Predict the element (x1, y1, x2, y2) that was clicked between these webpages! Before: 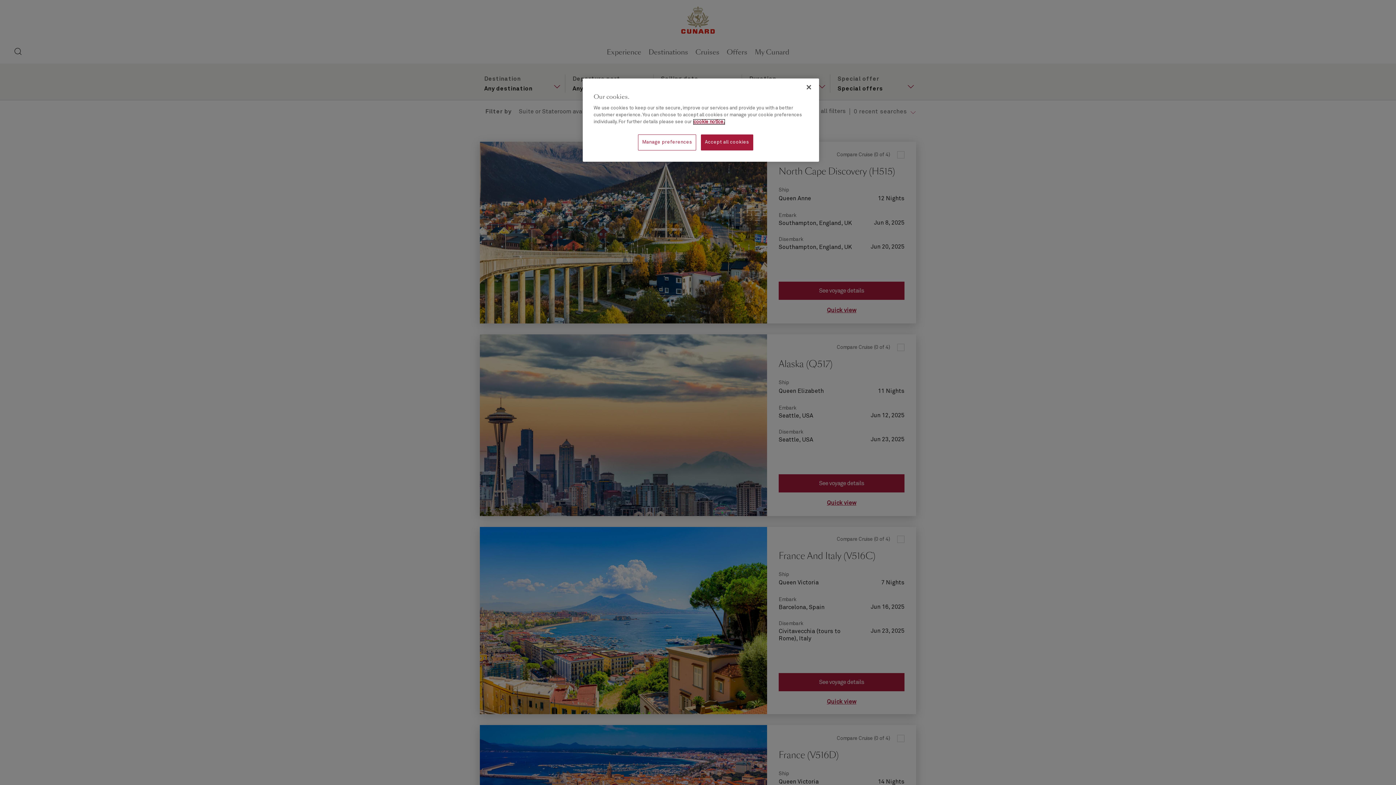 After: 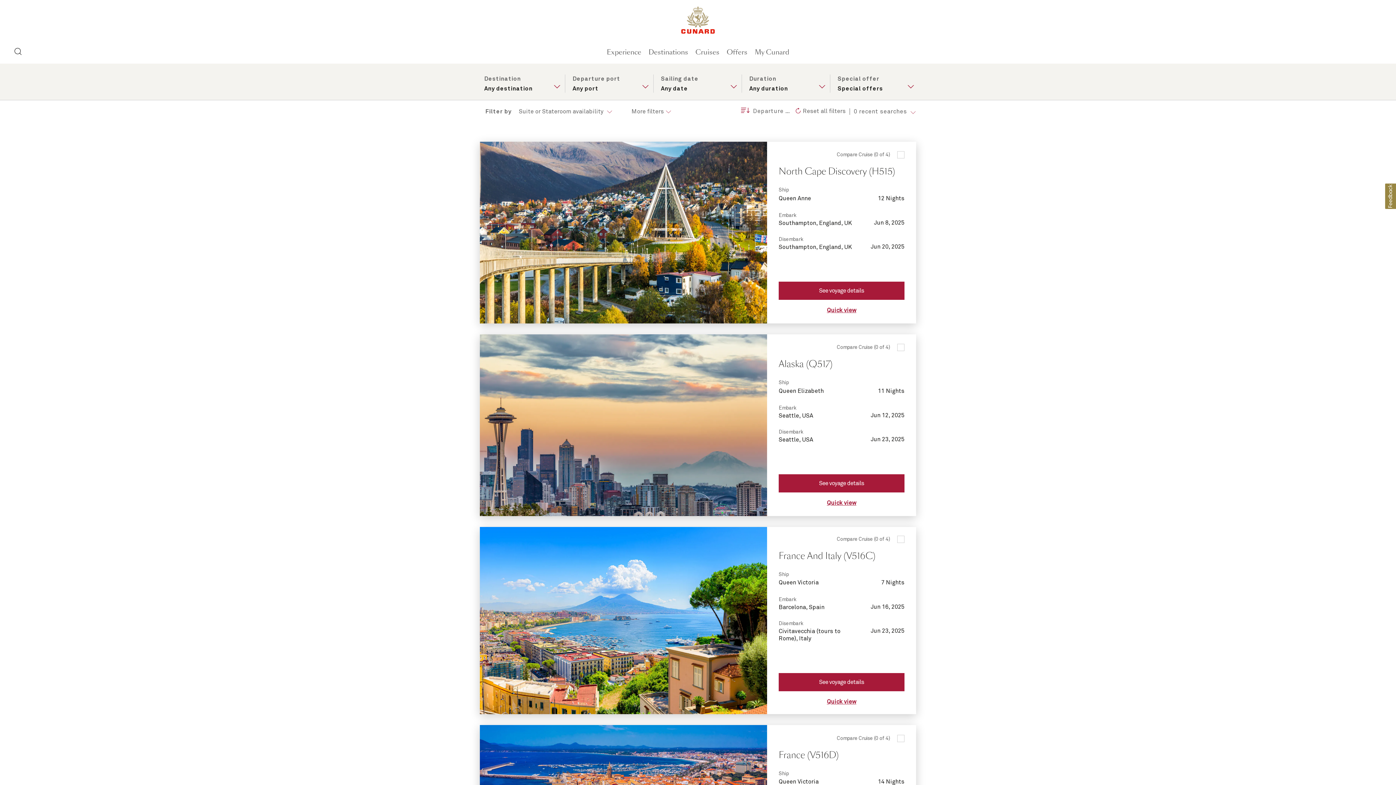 Action: label: Accept all cookies bbox: (701, 134, 753, 150)